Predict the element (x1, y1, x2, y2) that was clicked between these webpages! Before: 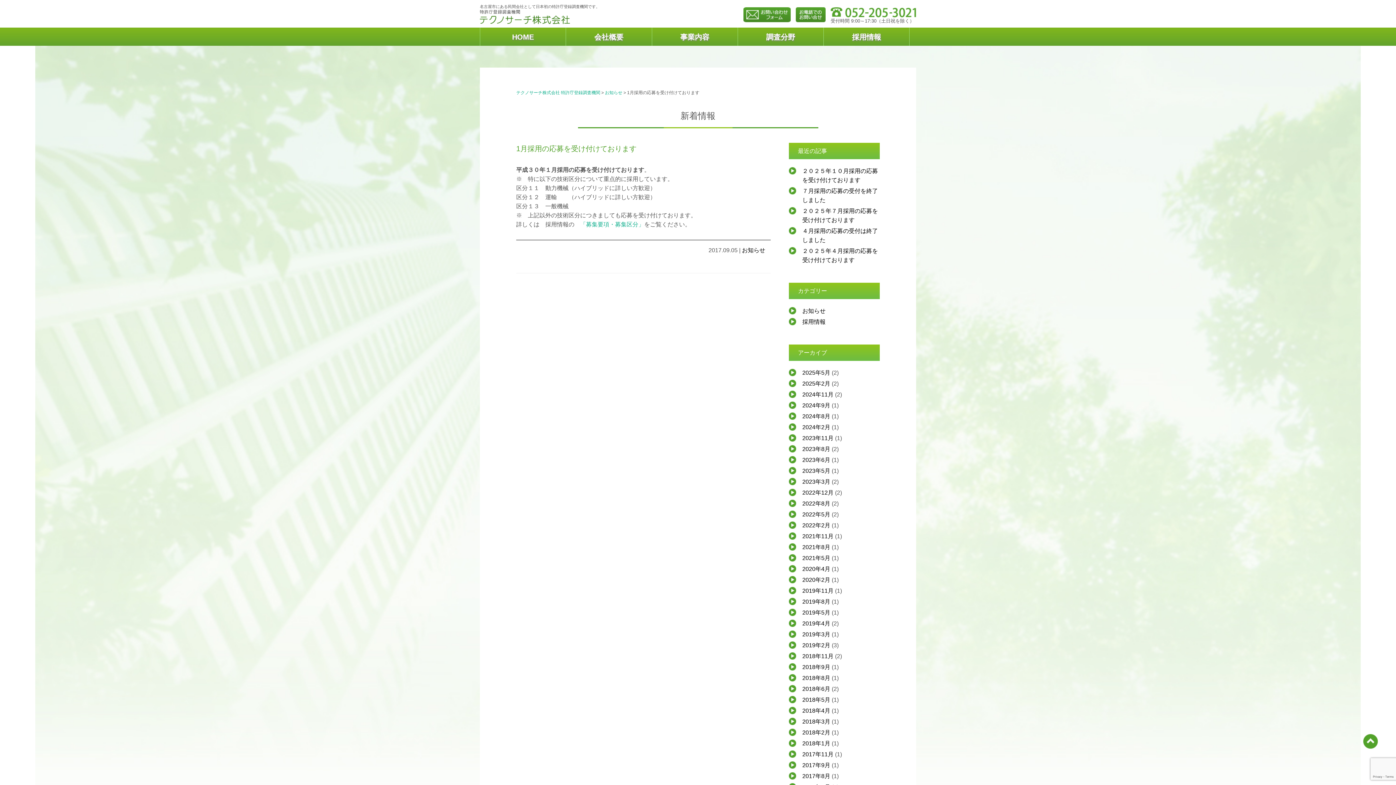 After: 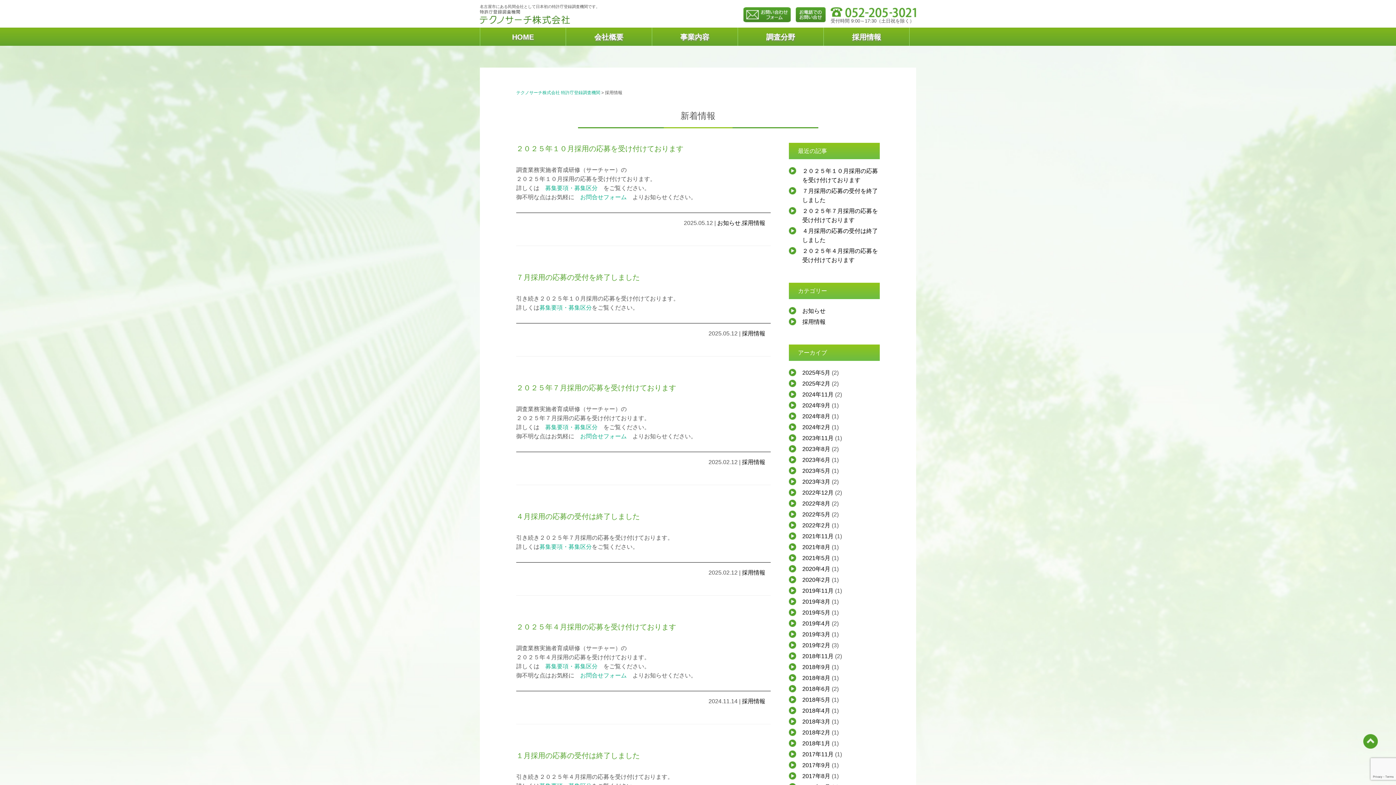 Action: label: 採用情報 bbox: (802, 318, 825, 325)